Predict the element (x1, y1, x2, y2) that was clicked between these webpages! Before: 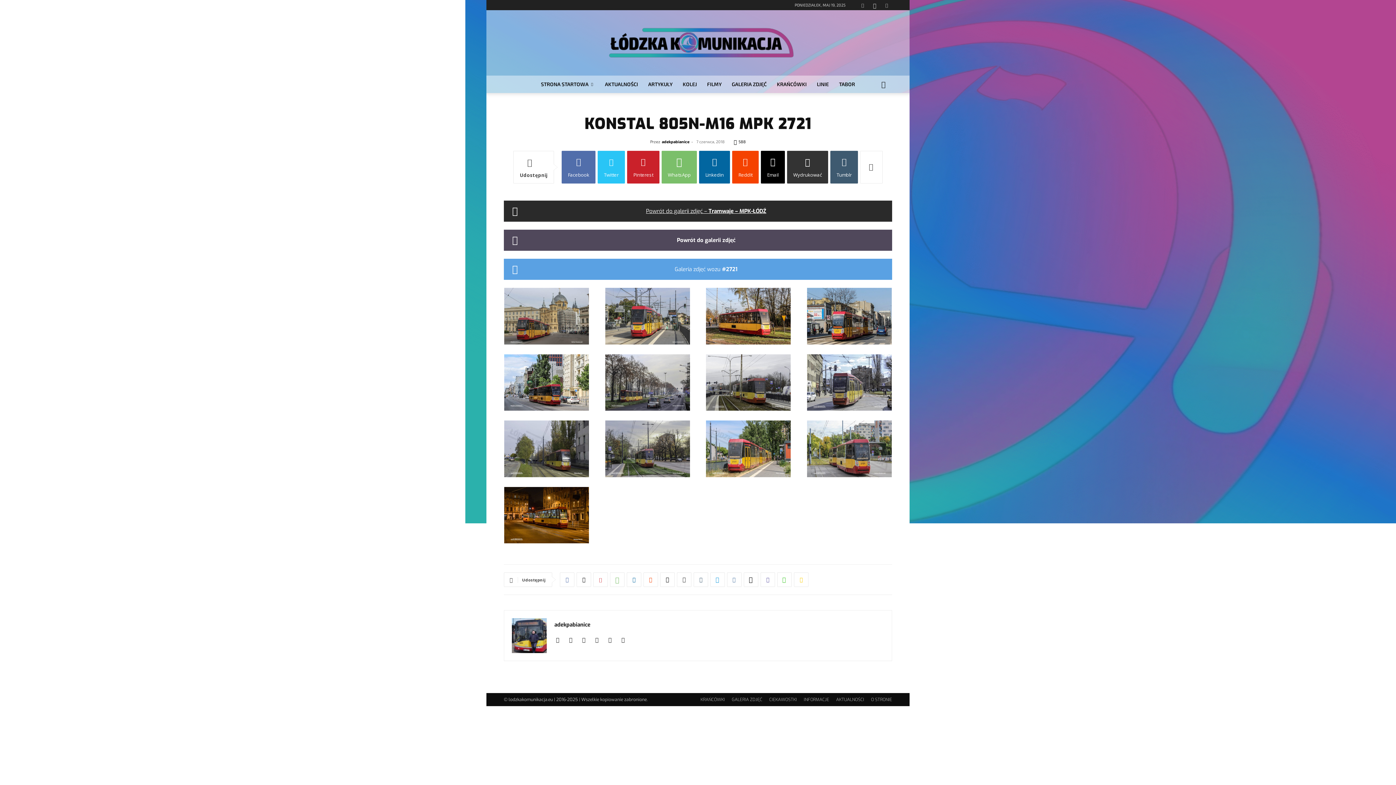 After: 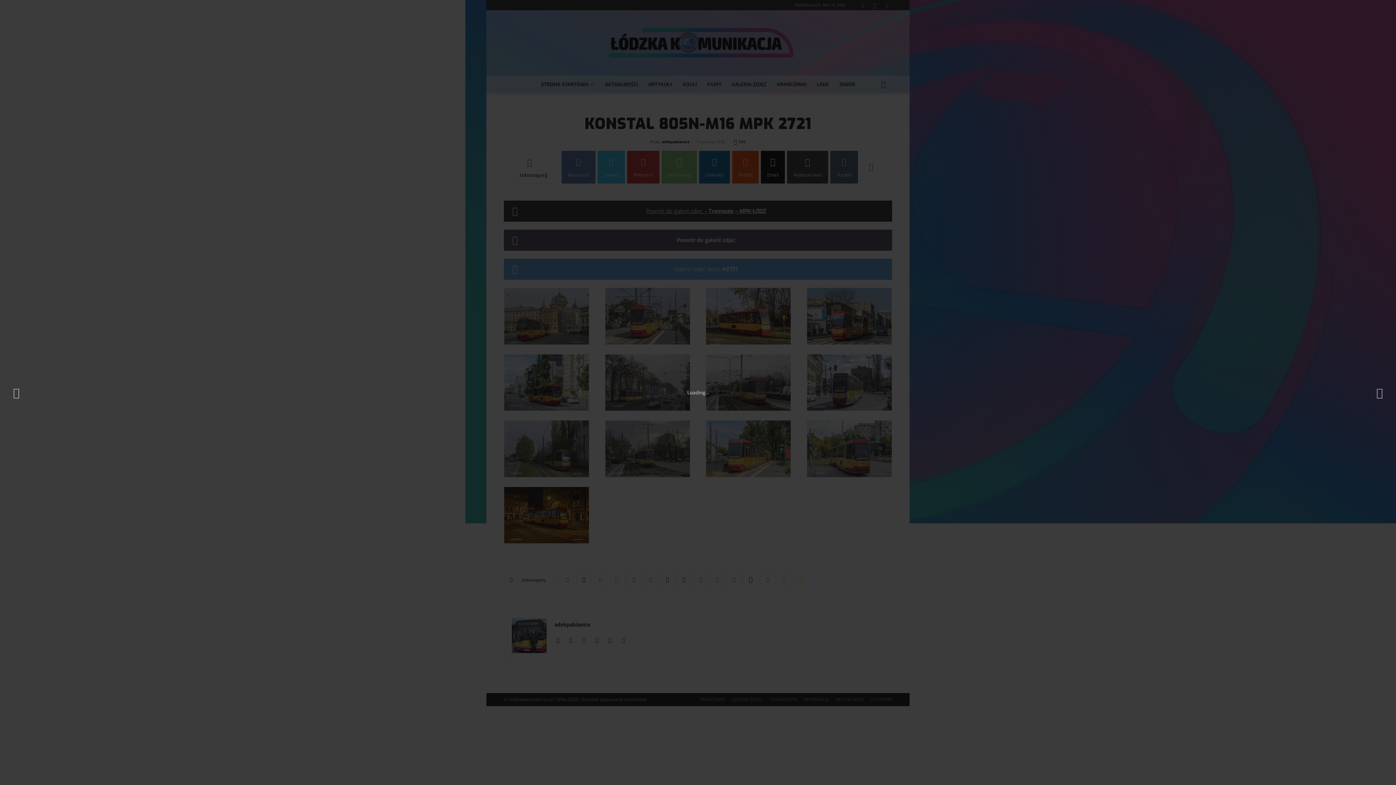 Action: bbox: (807, 339, 892, 345)